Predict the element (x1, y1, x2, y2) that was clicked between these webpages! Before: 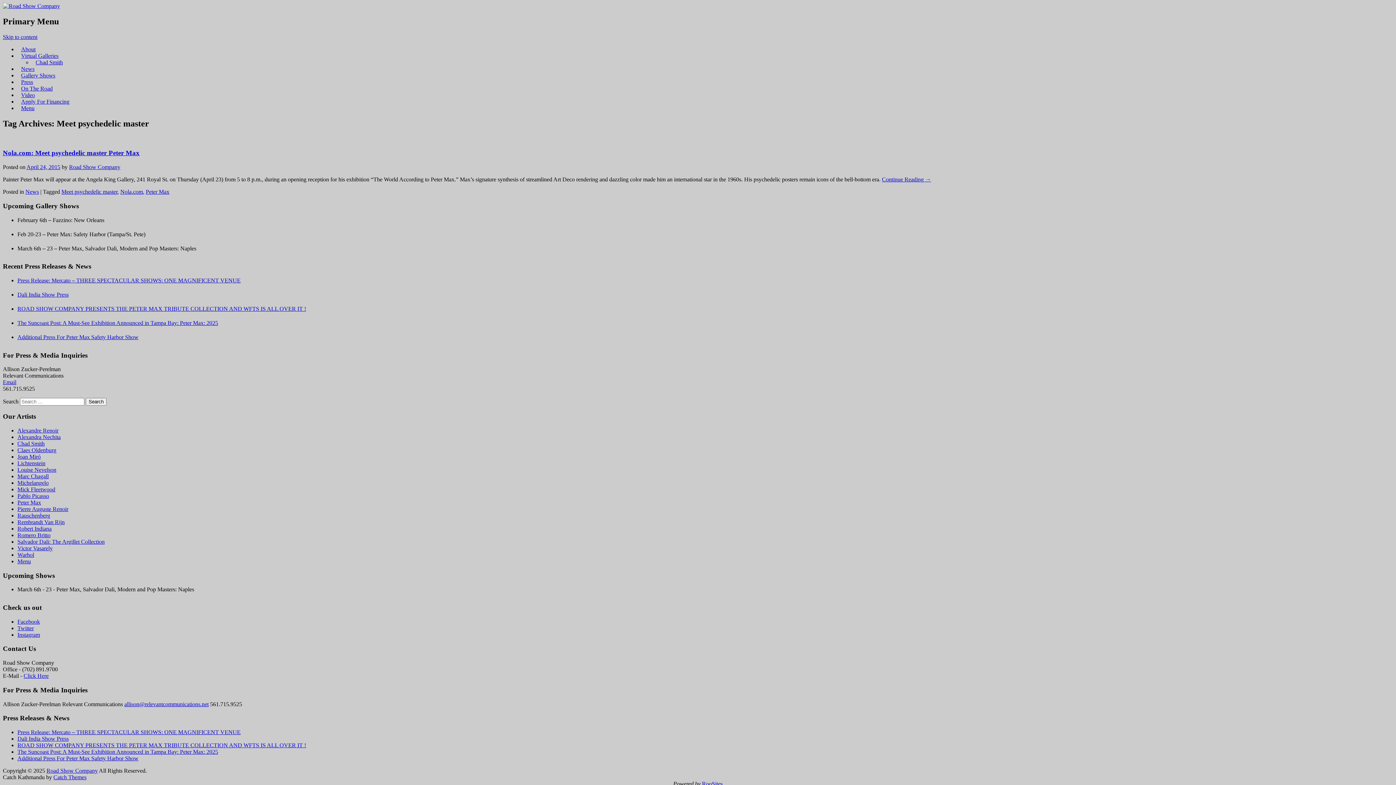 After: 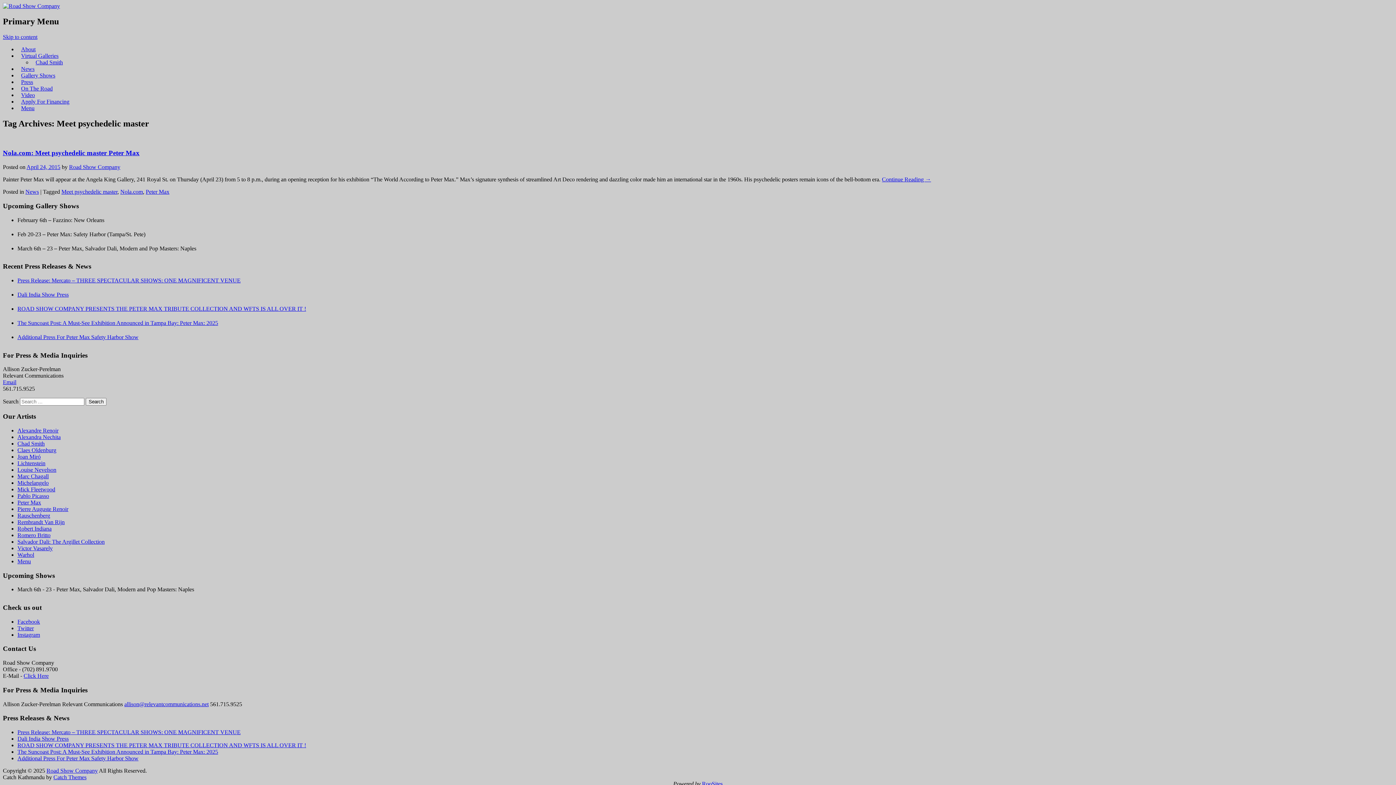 Action: bbox: (23, 673, 48, 679) label: Click Here